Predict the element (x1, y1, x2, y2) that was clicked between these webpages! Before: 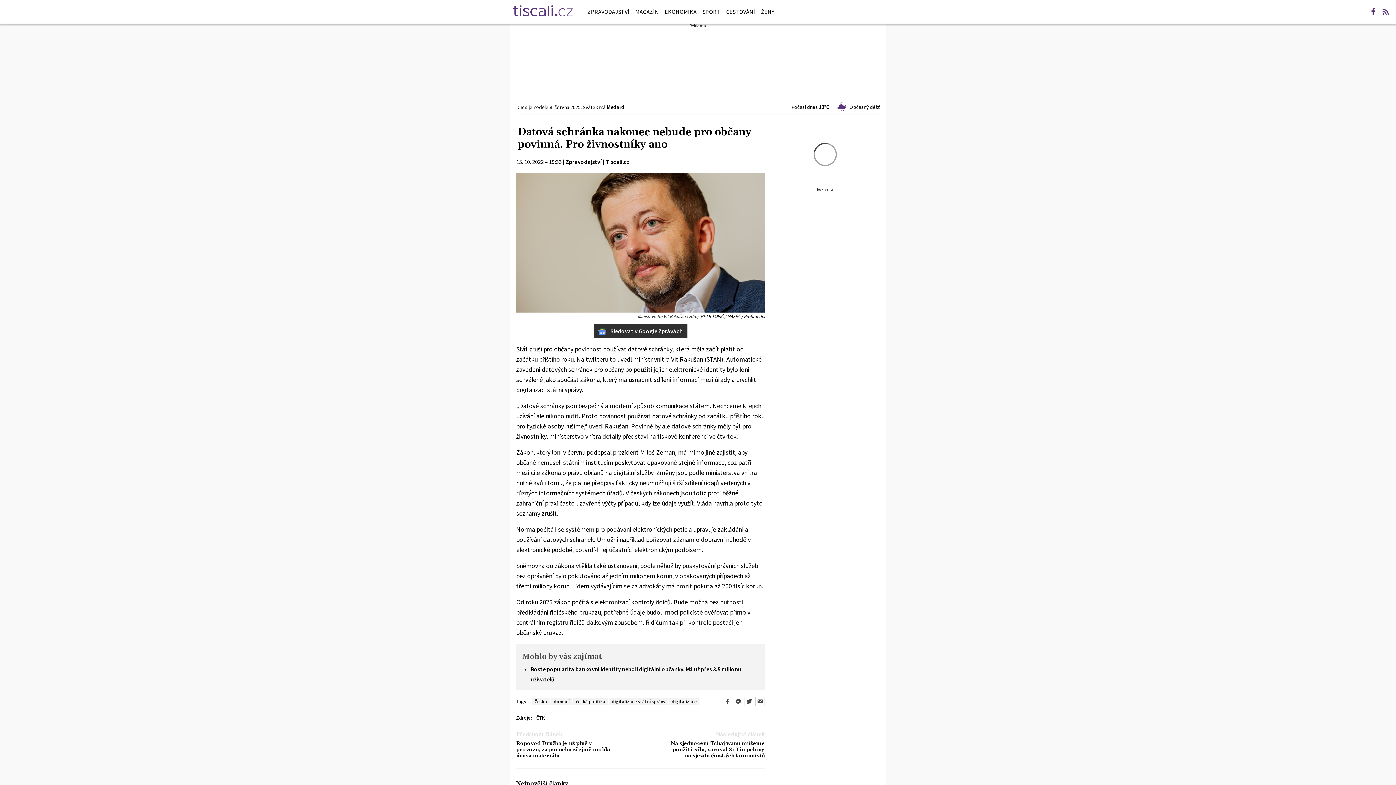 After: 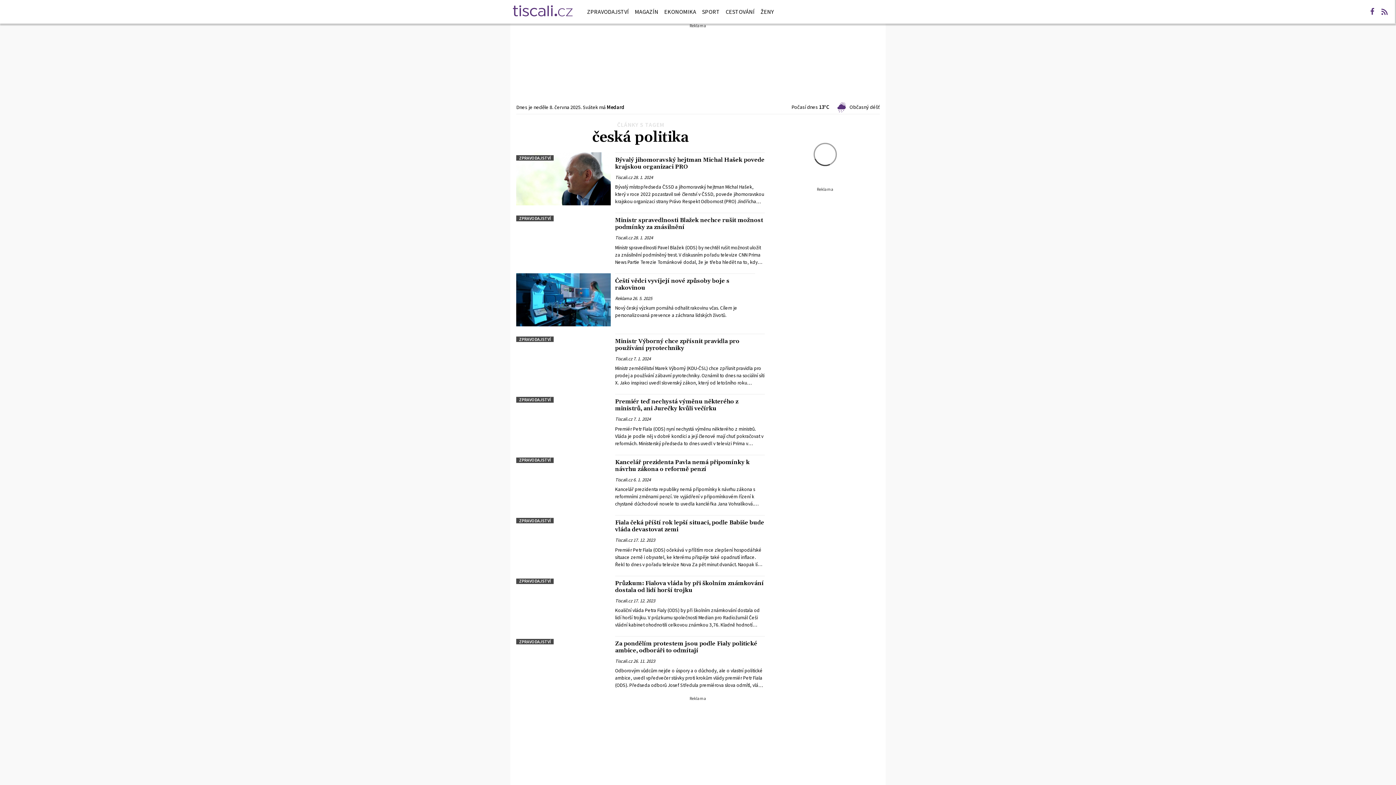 Action: label: česká politika bbox: (573, 698, 608, 705)